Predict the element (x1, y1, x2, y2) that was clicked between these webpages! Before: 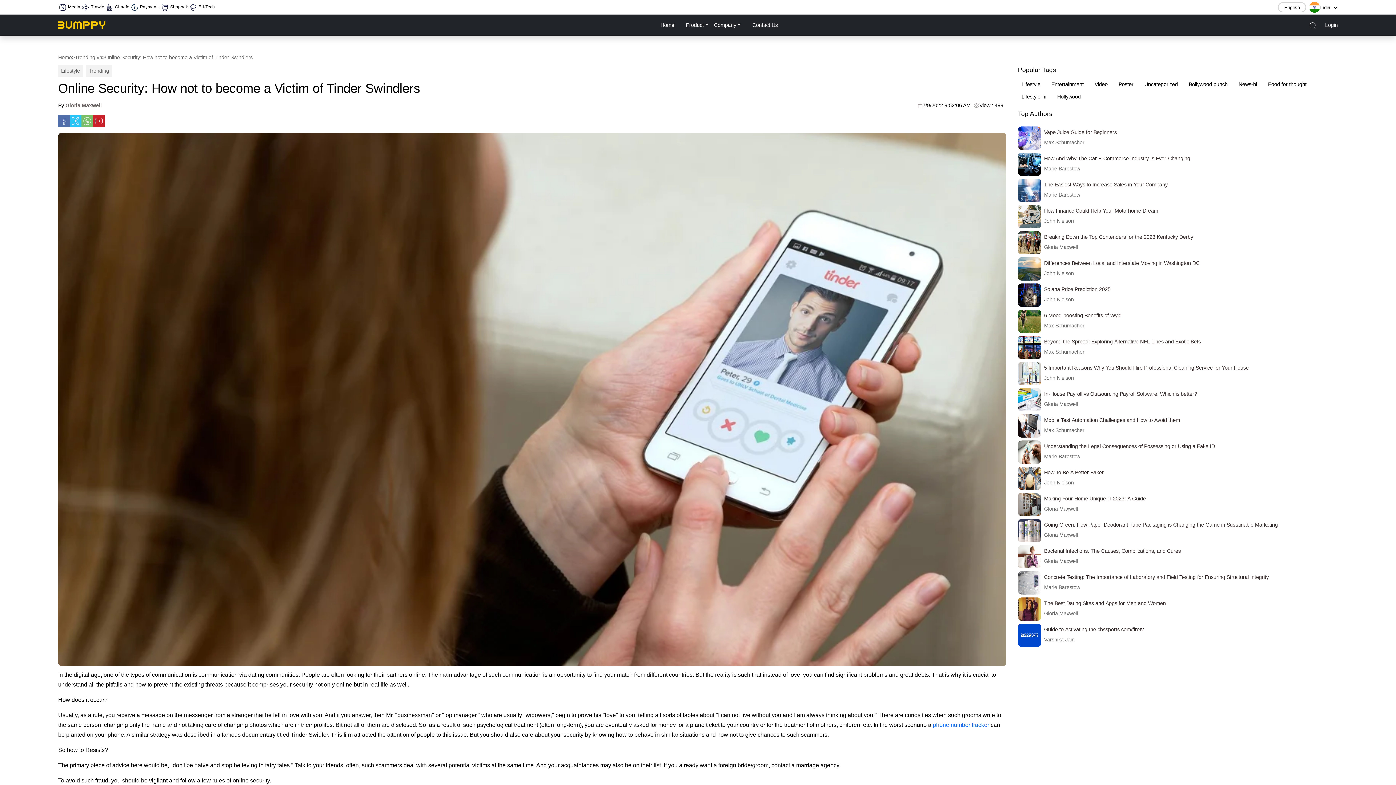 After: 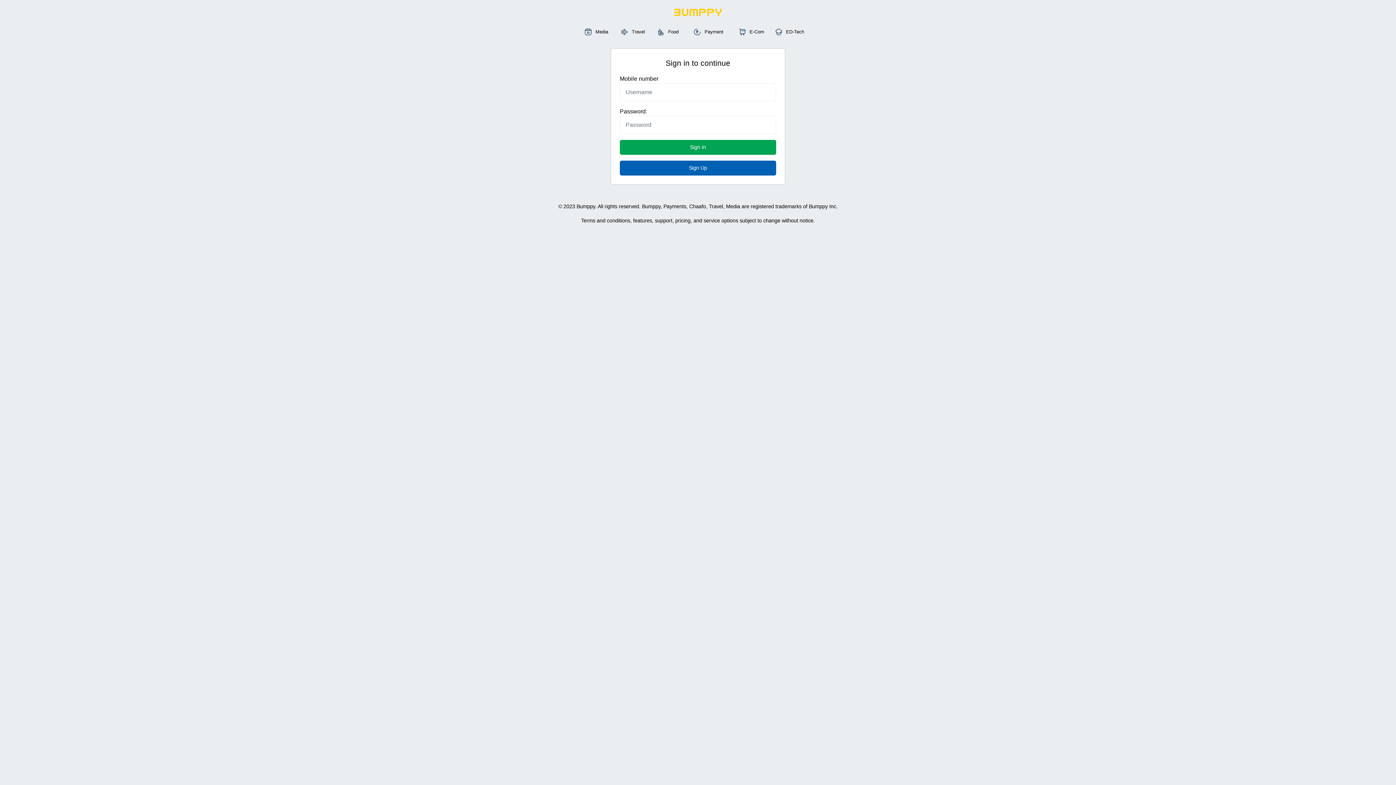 Action: bbox: (1325, 21, 1338, 28) label: Login